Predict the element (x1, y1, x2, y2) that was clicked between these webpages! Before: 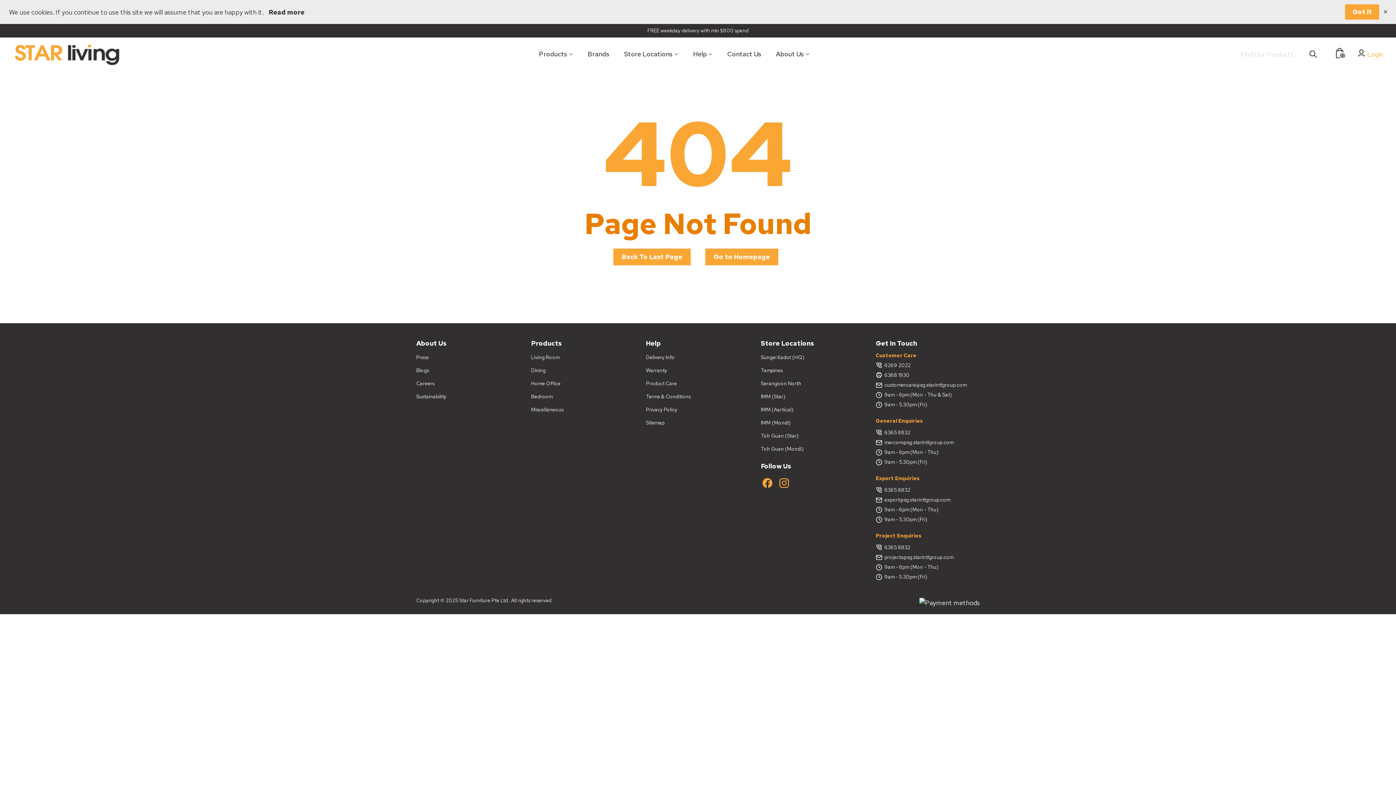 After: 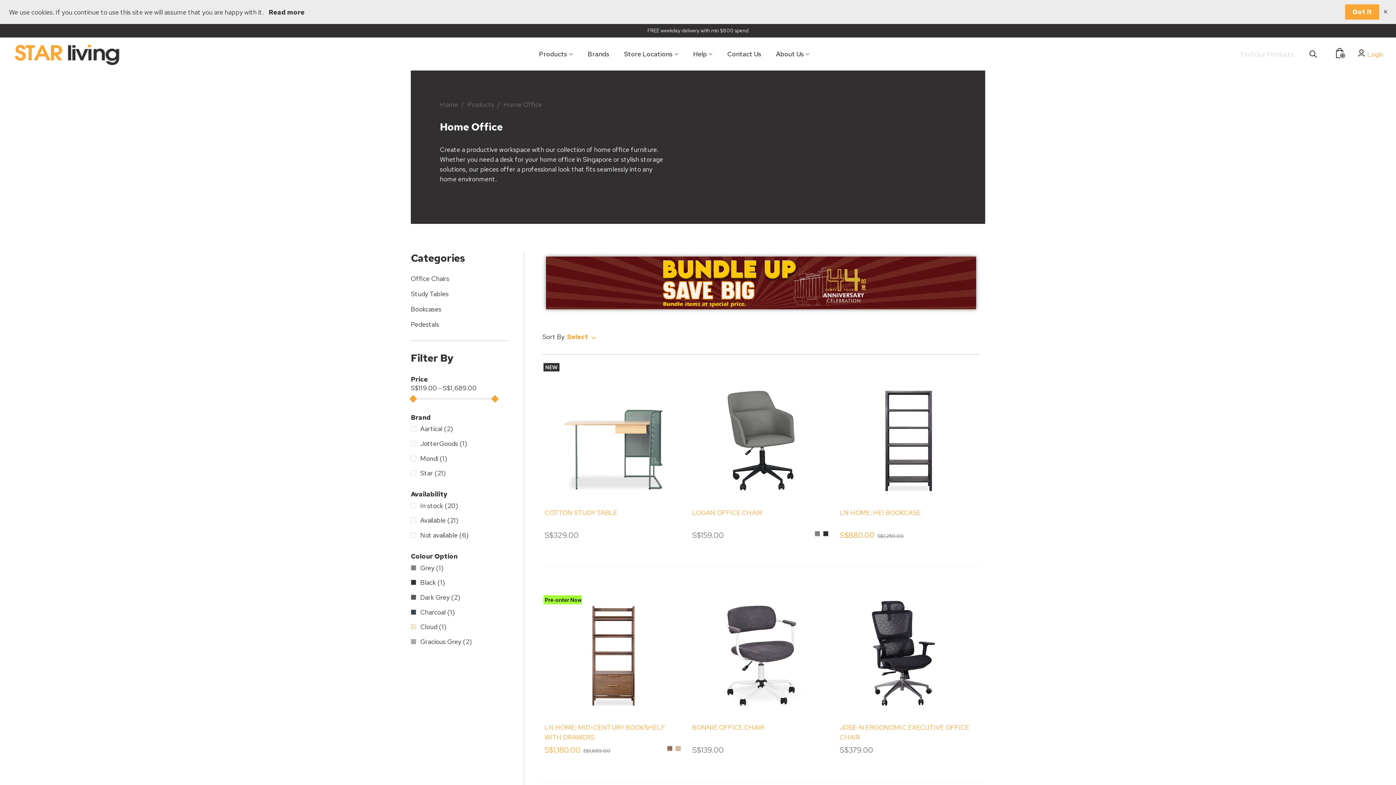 Action: label: Home Office bbox: (531, 377, 635, 390)